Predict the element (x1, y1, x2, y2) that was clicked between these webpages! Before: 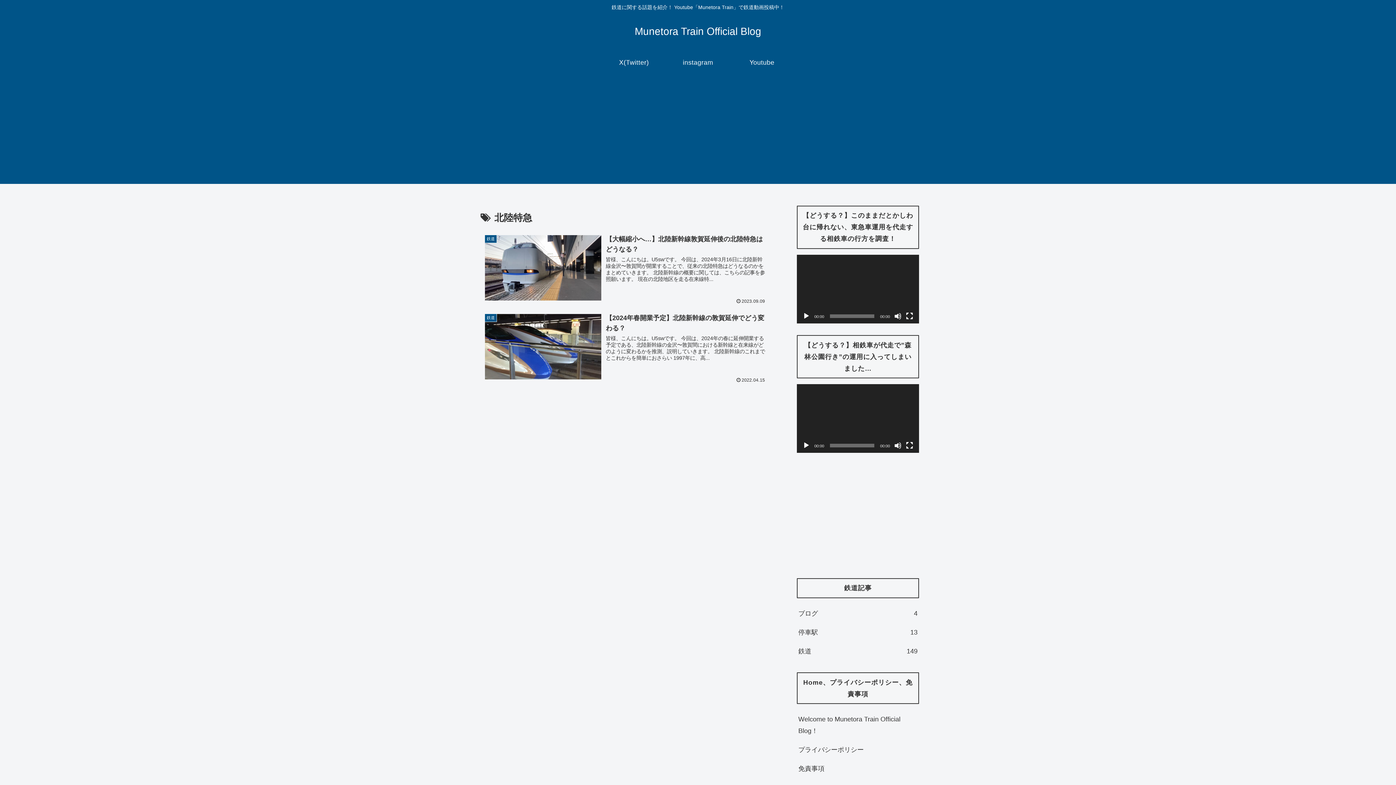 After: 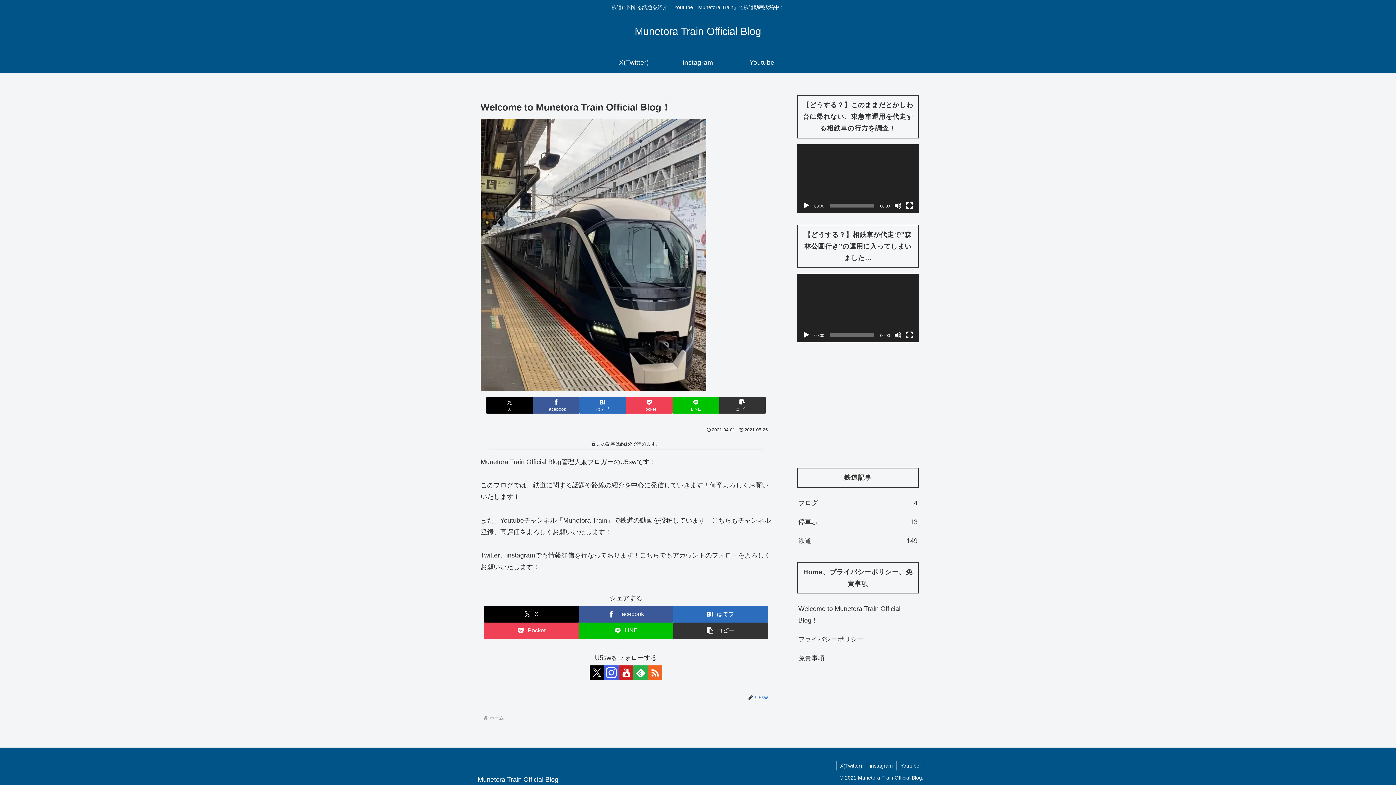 Action: label: Welcome to Munetora Train Official Blog！ bbox: (797, 710, 919, 740)